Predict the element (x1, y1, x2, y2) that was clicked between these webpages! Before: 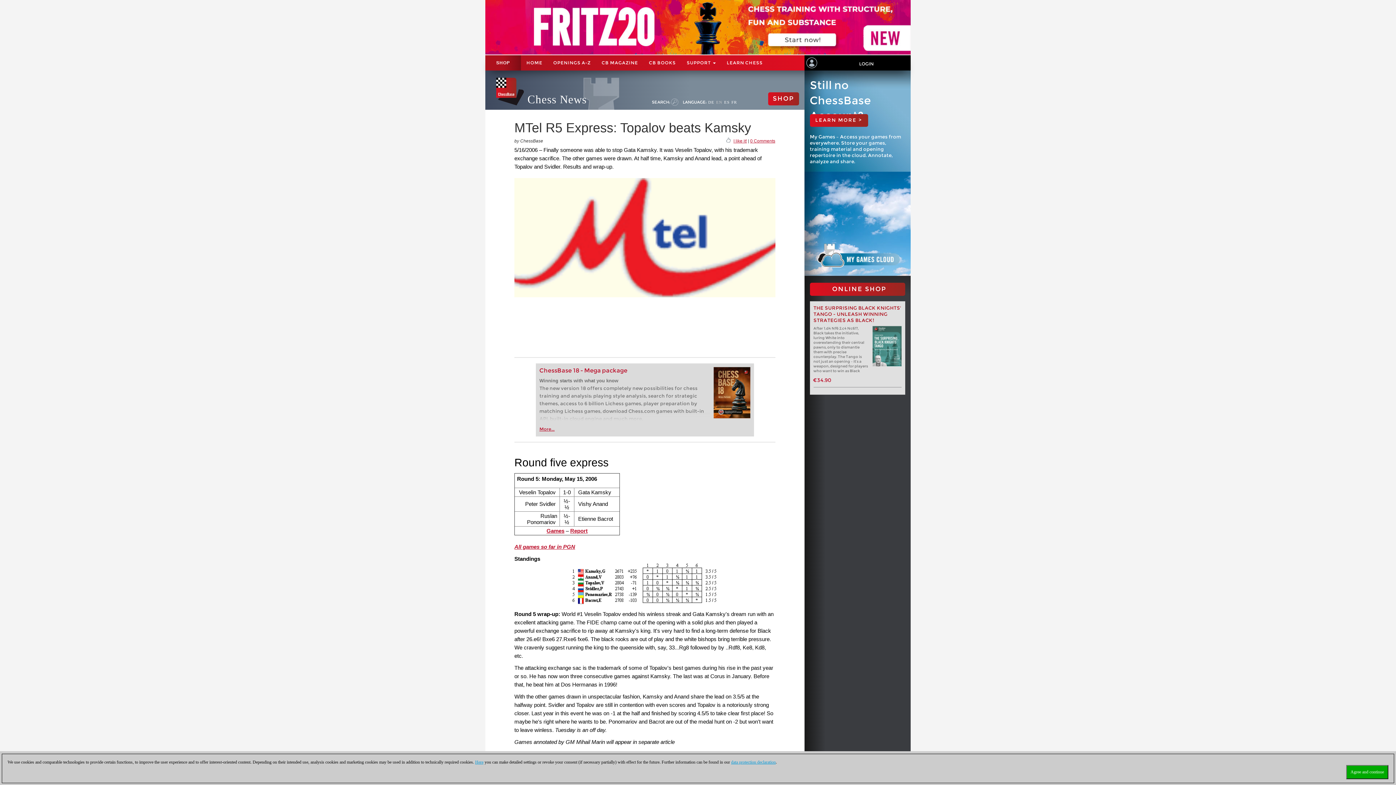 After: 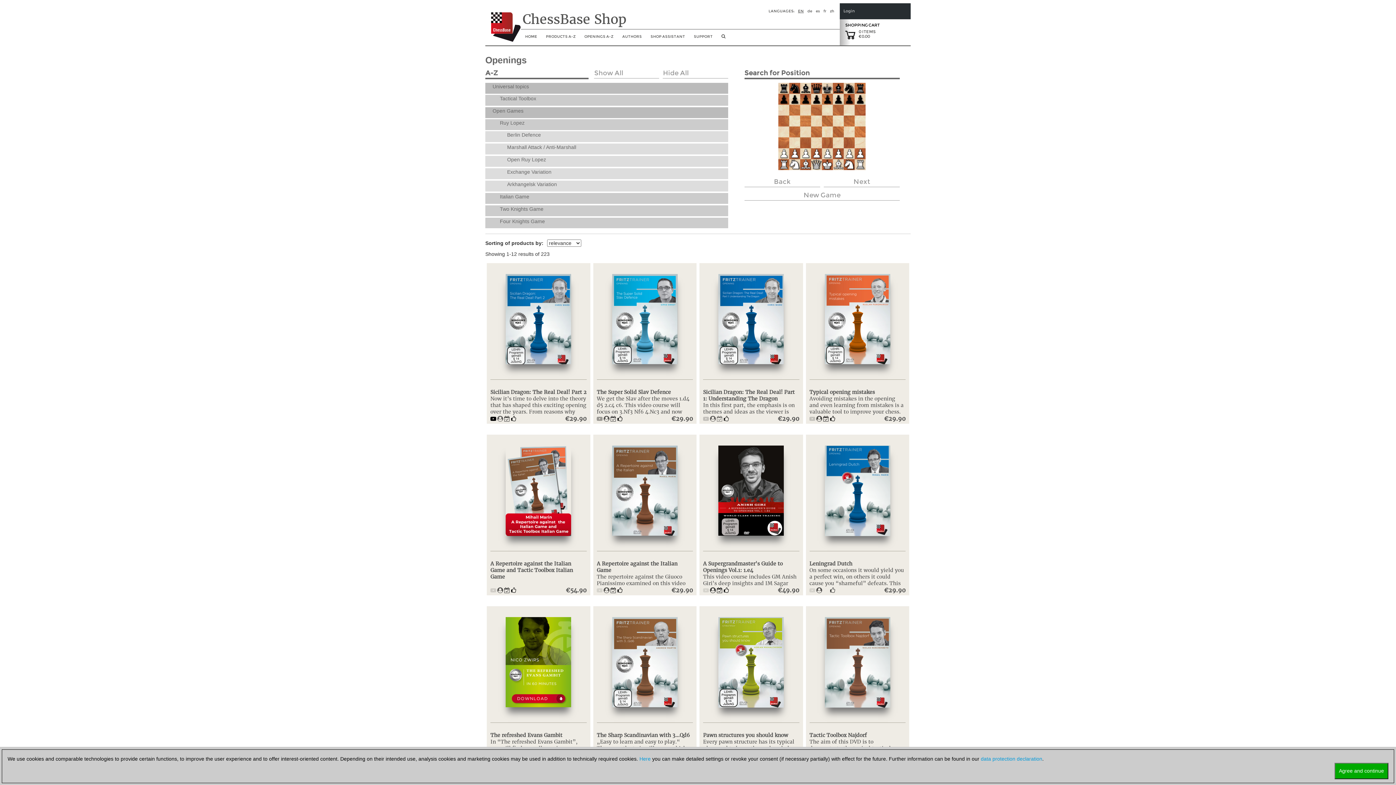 Action: label: OPENINGS A-Z bbox: (548, 55, 596, 70)